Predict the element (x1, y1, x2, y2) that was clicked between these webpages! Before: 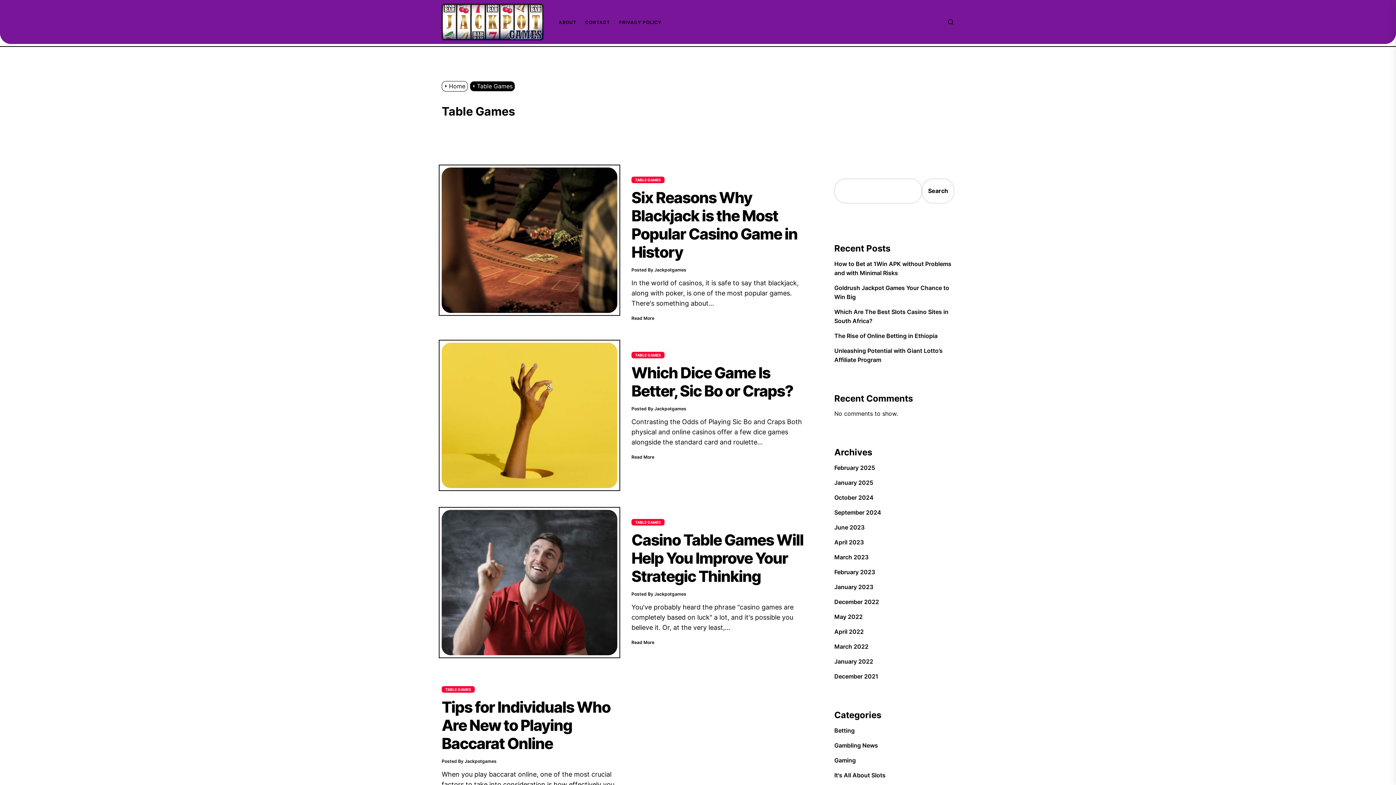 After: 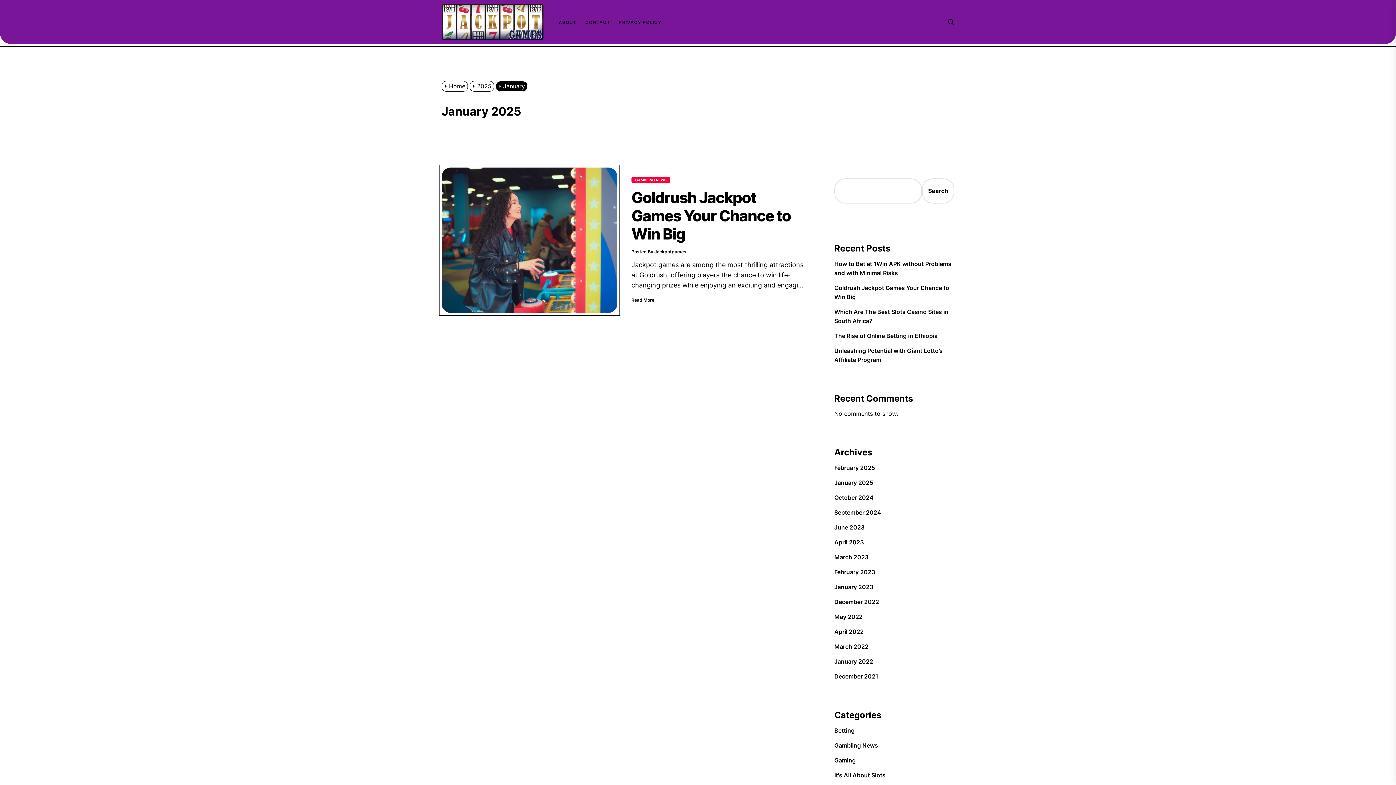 Action: label: January 2025 bbox: (834, 479, 873, 486)